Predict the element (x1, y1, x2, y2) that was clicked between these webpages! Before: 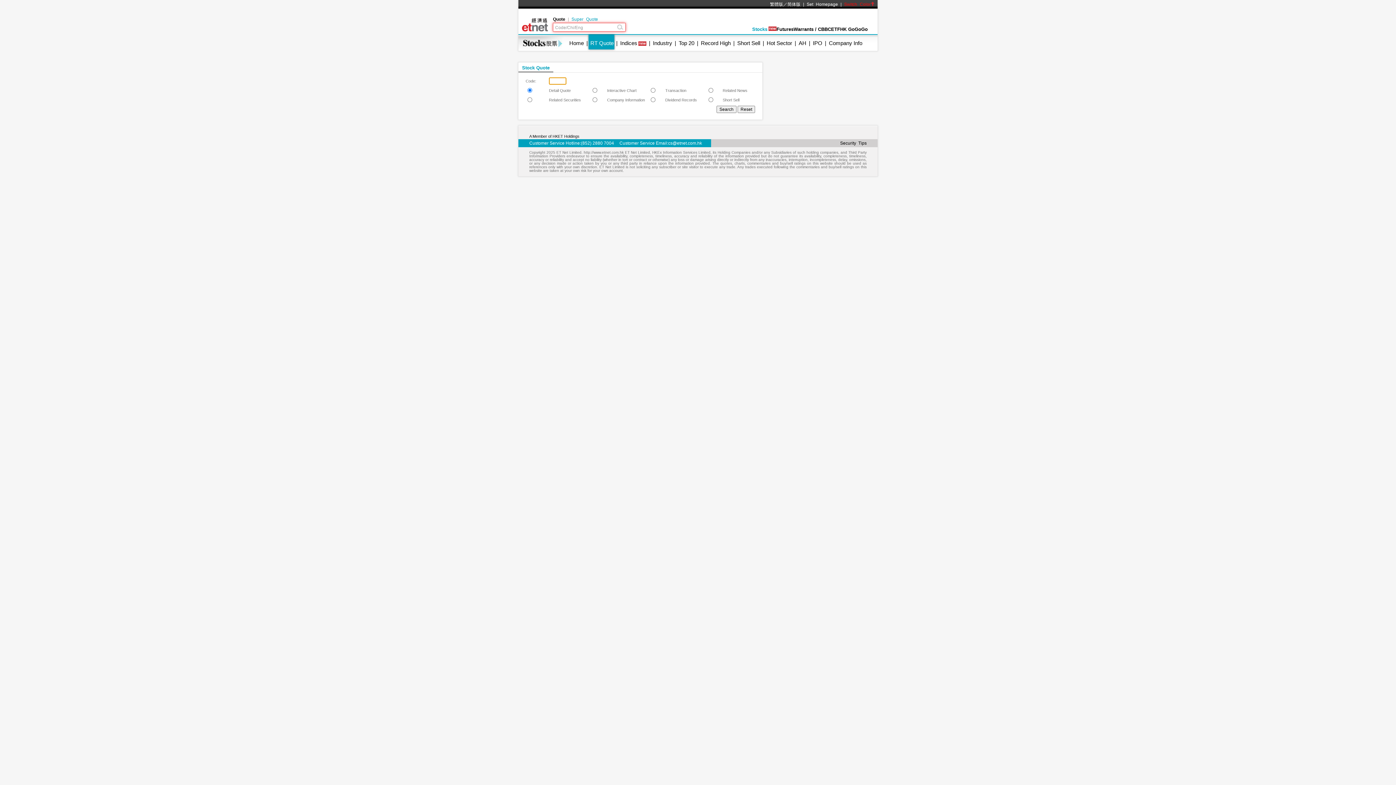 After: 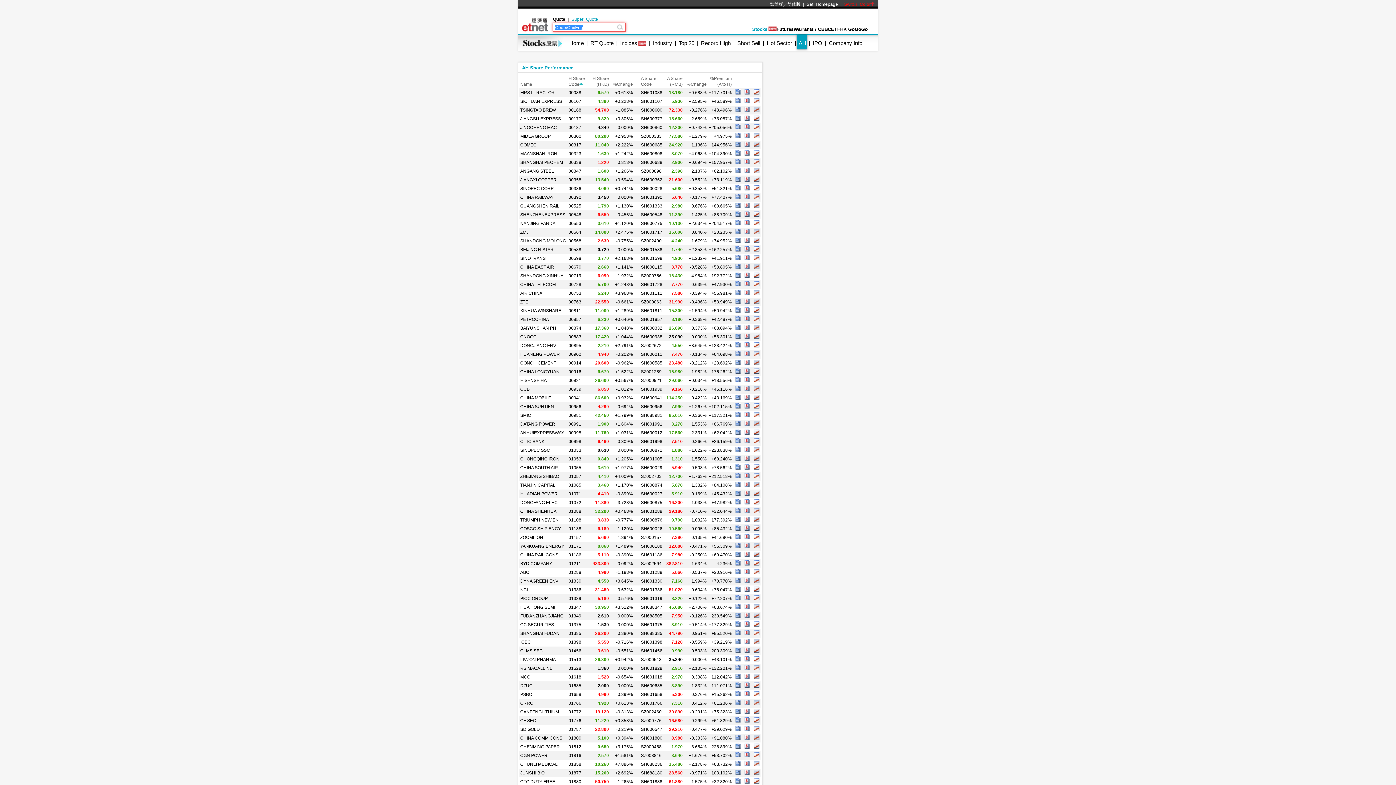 Action: label: AH bbox: (798, 40, 806, 46)